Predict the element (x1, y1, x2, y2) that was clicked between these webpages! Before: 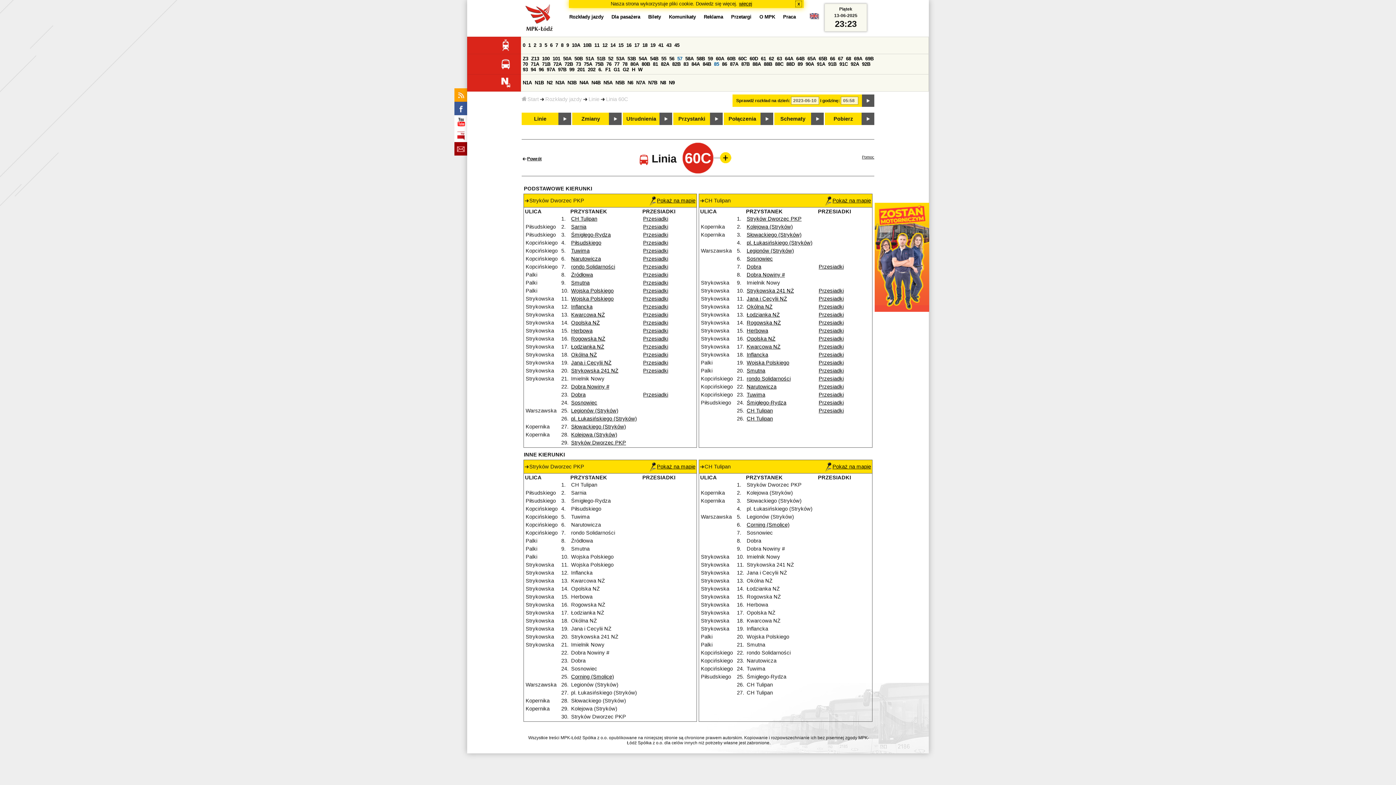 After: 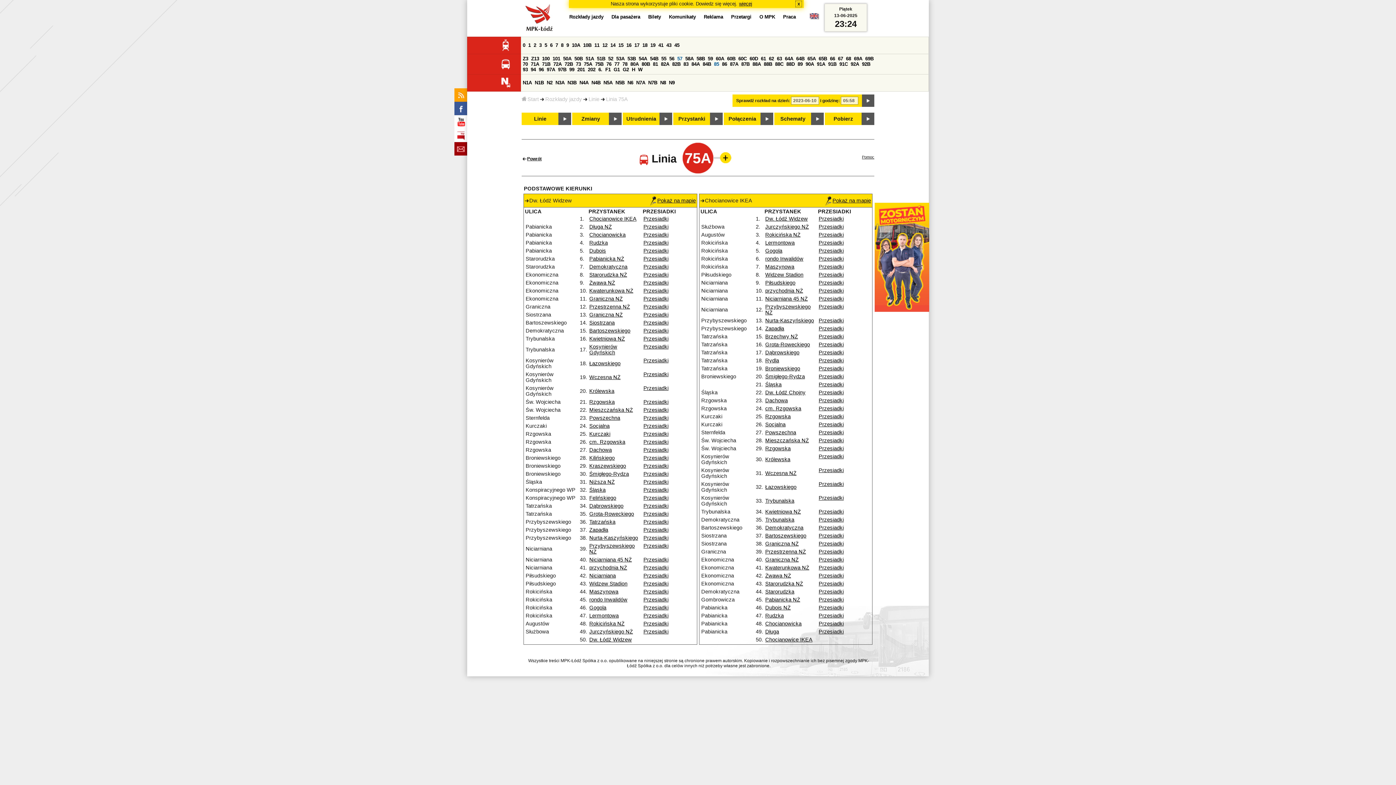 Action: label: 75A bbox: (584, 61, 592, 66)